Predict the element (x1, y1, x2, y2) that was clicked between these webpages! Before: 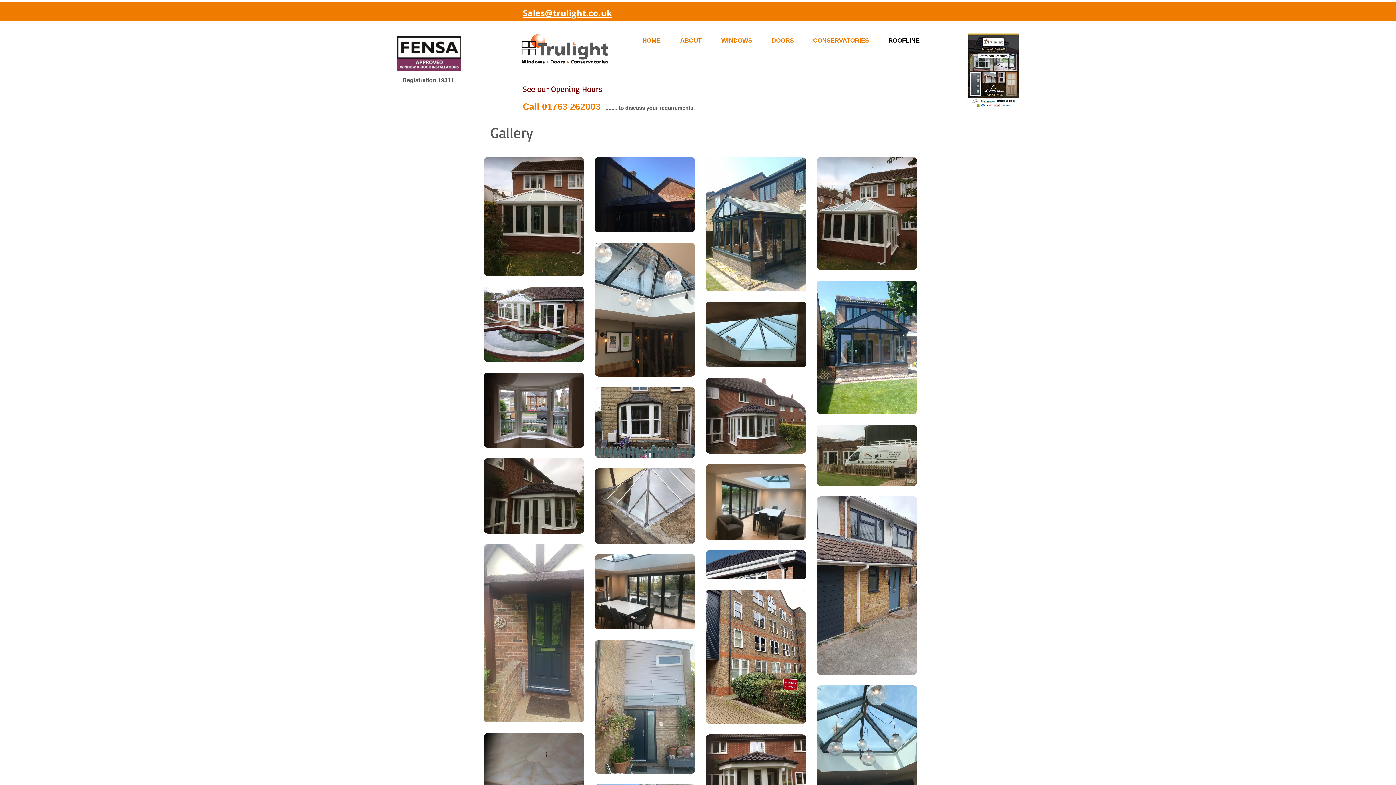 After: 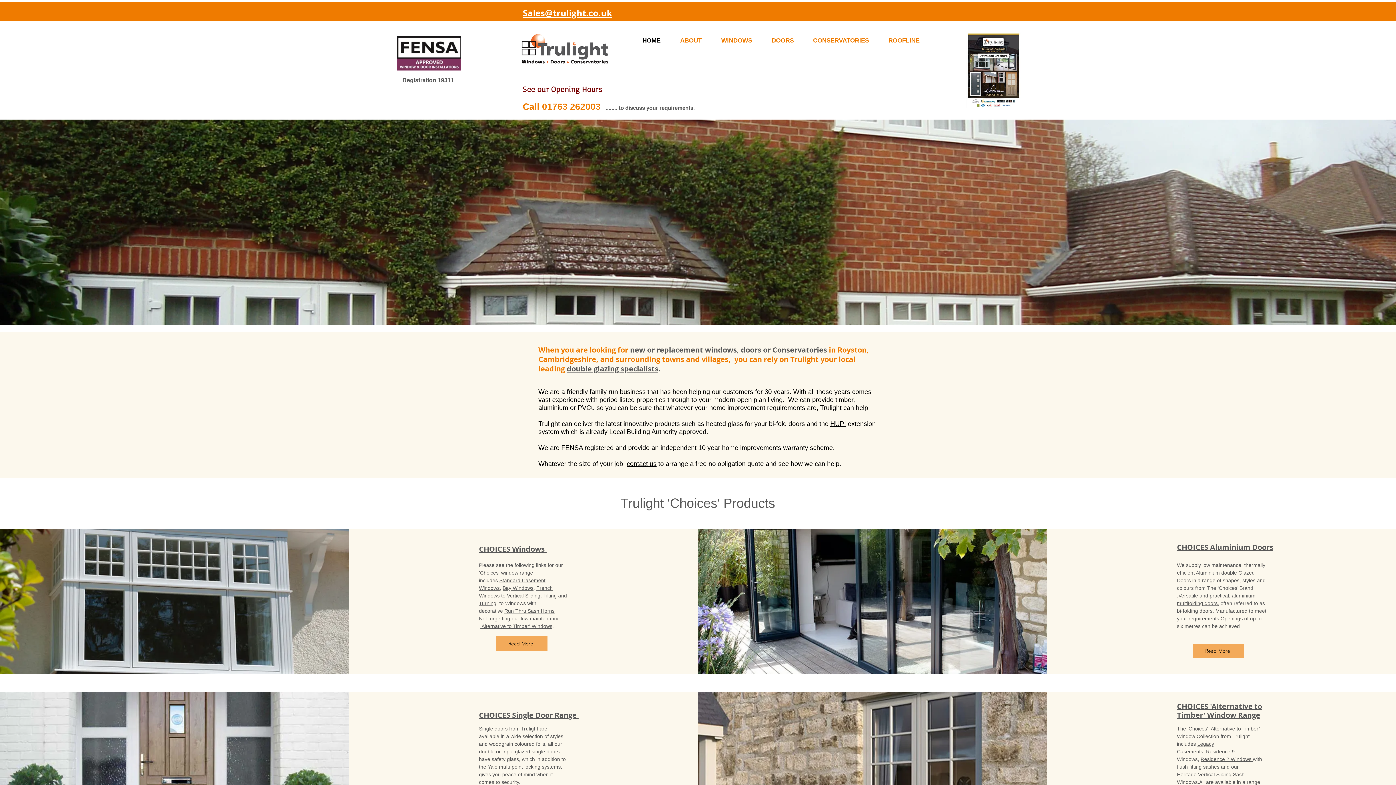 Action: bbox: (520, 31, 612, 67)